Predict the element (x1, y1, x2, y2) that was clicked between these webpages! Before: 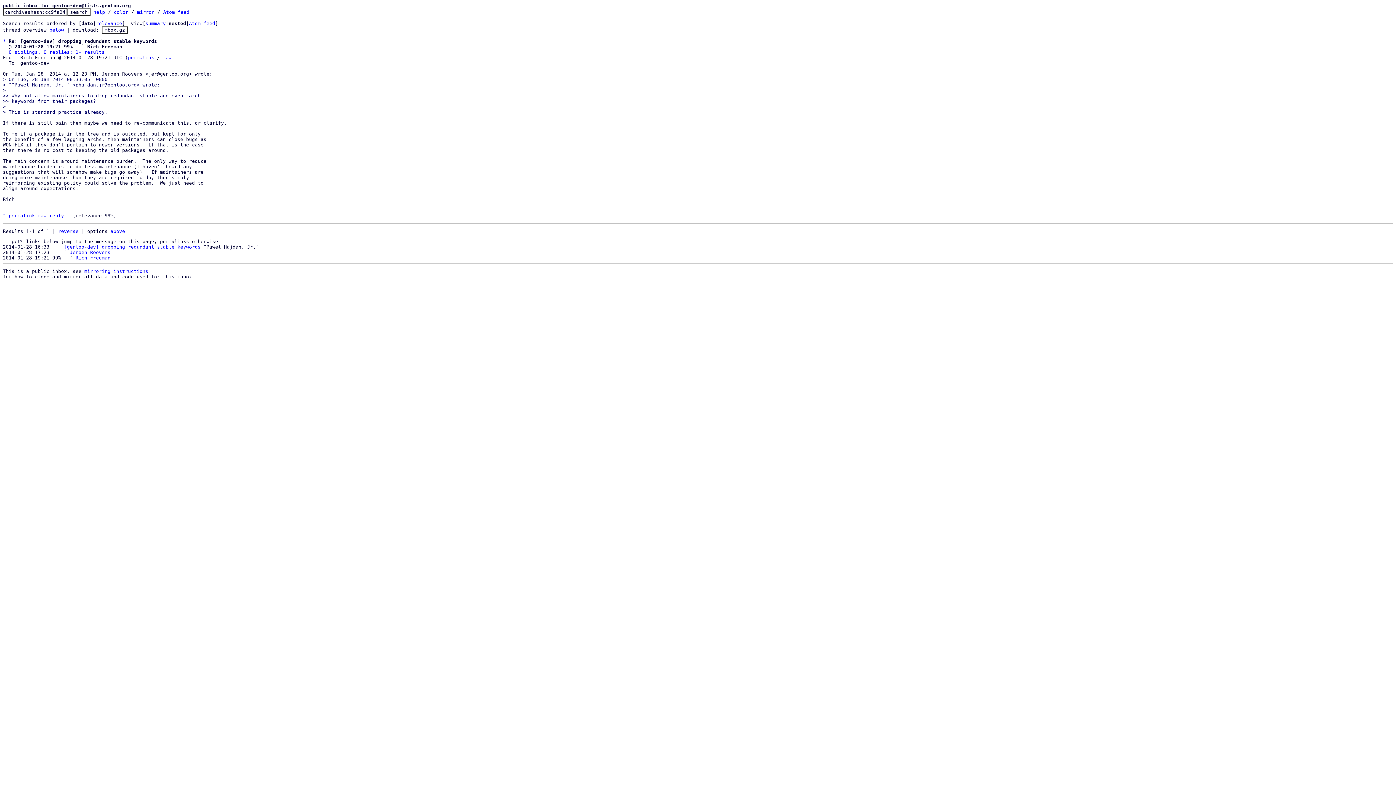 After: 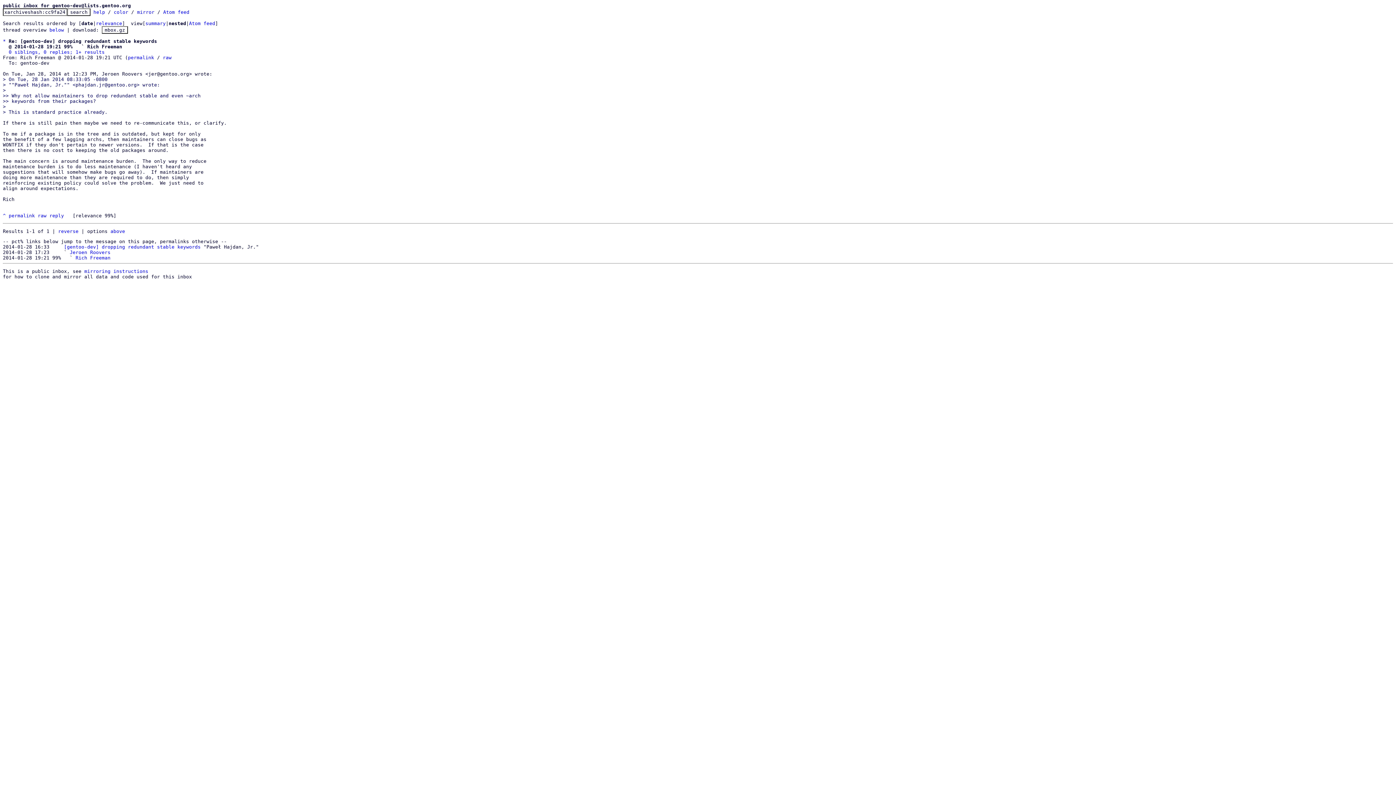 Action: bbox: (75, 255, 110, 260) label: Rich Freeman